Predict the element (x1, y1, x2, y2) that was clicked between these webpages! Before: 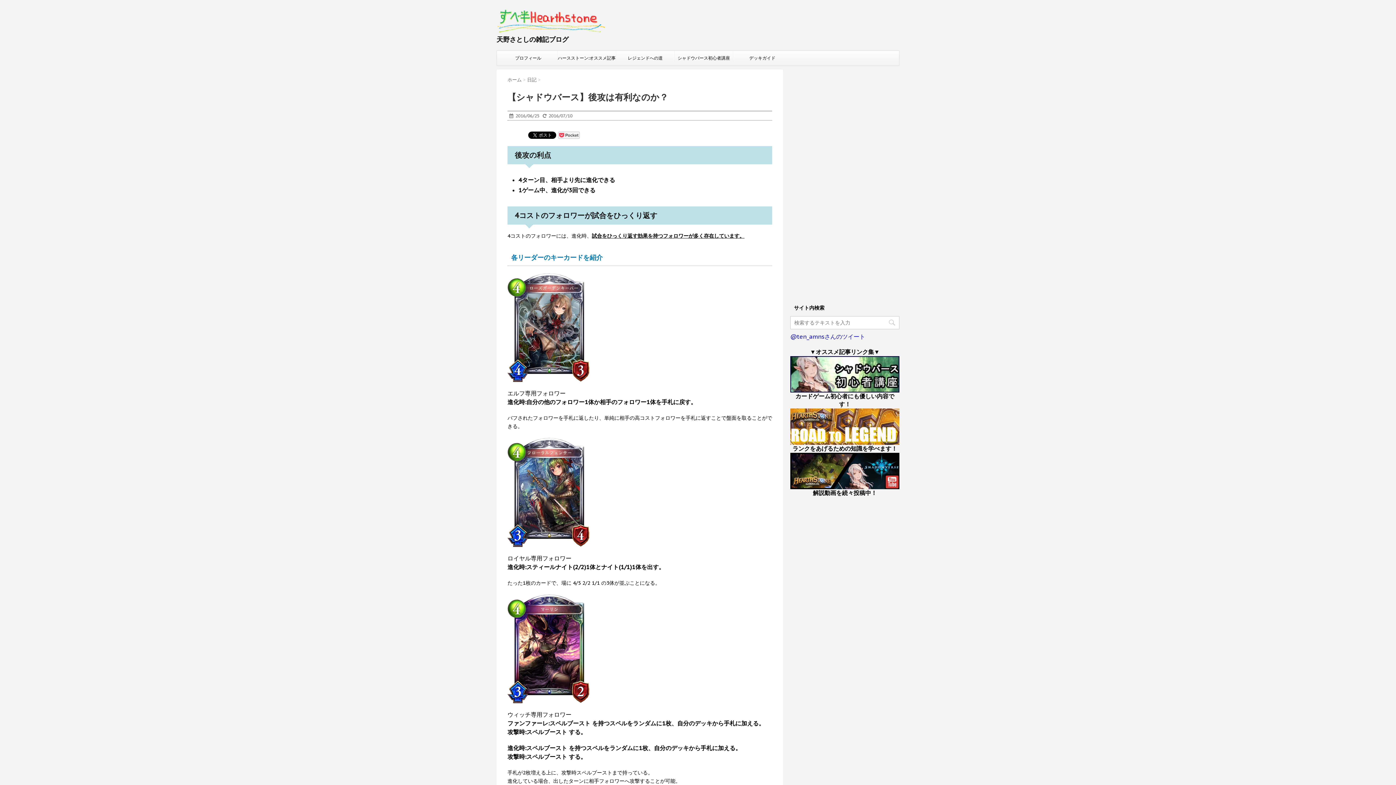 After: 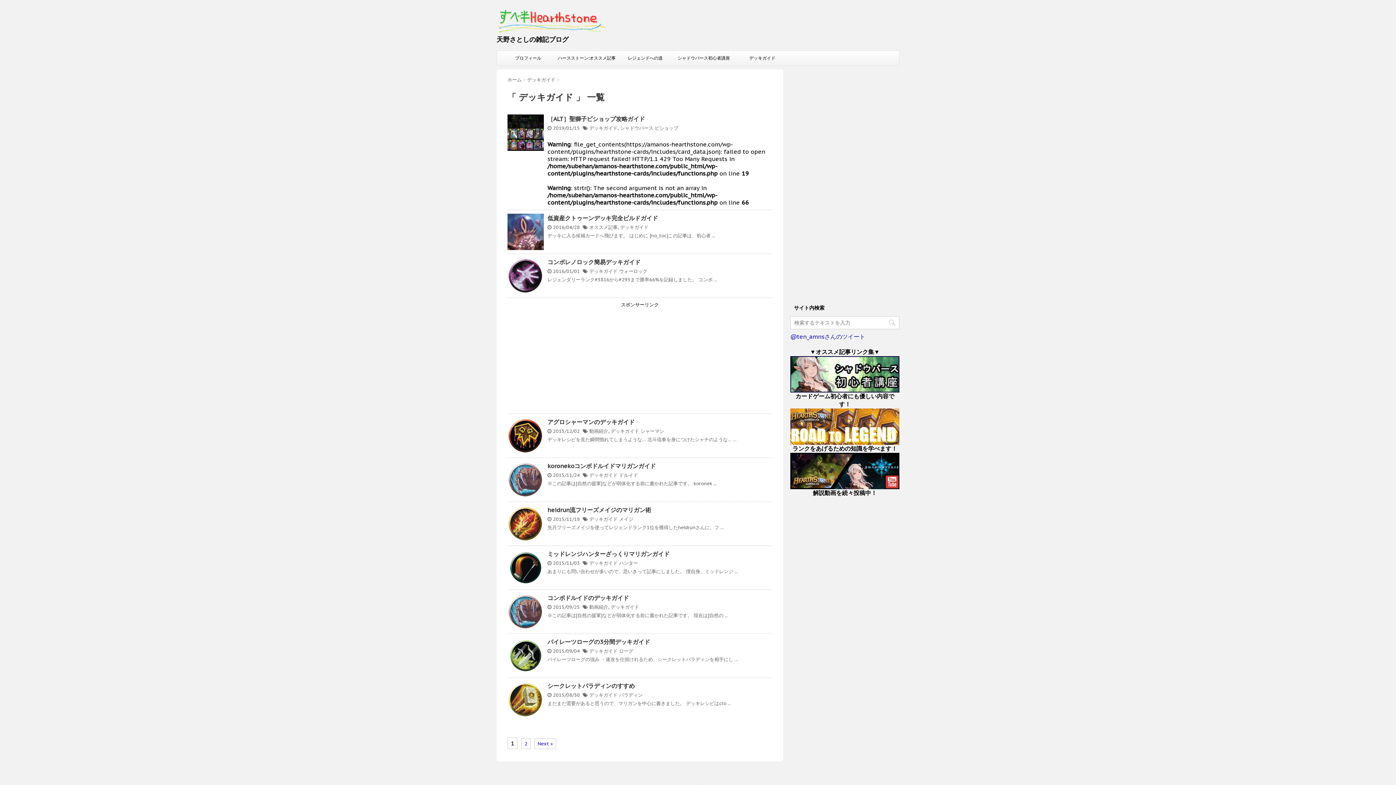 Action: label: デッキガイド bbox: (733, 50, 791, 65)